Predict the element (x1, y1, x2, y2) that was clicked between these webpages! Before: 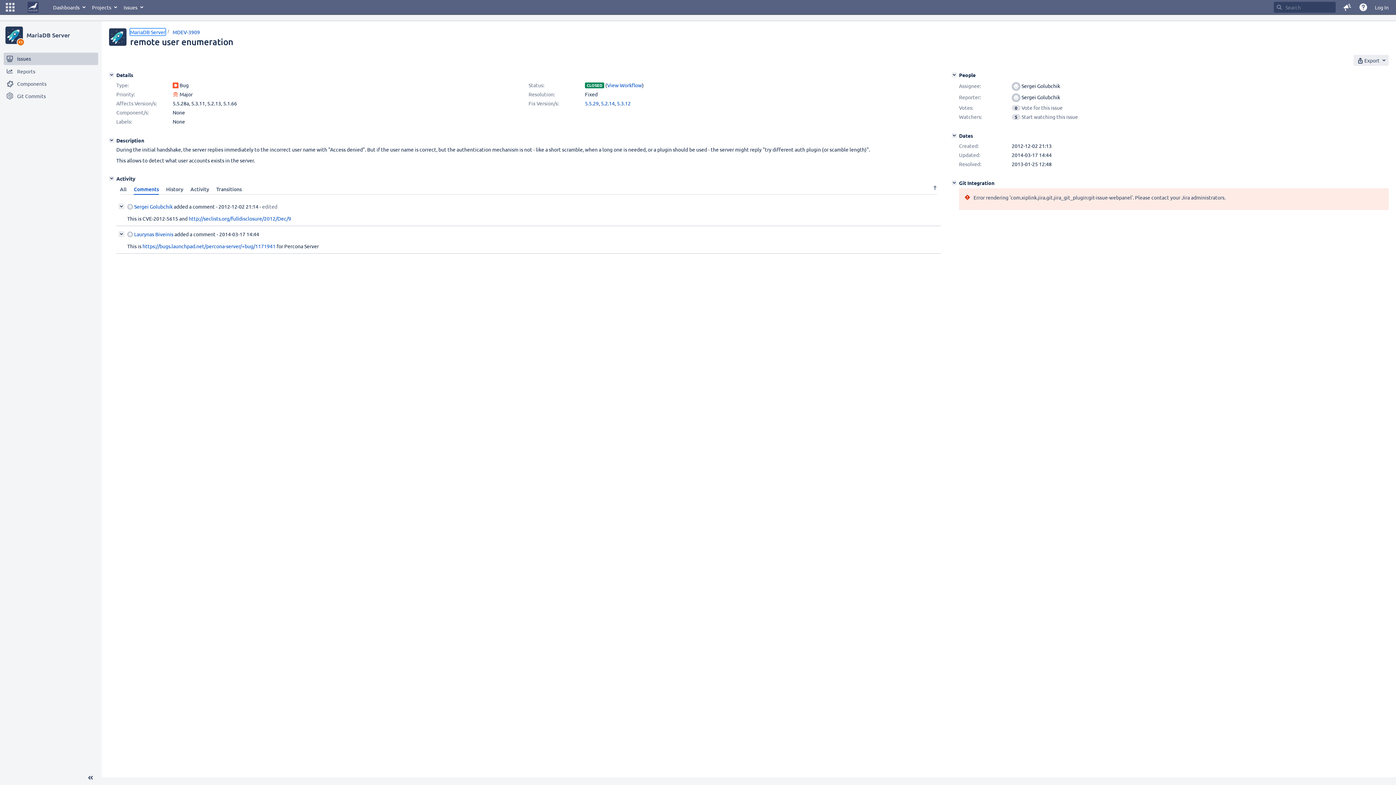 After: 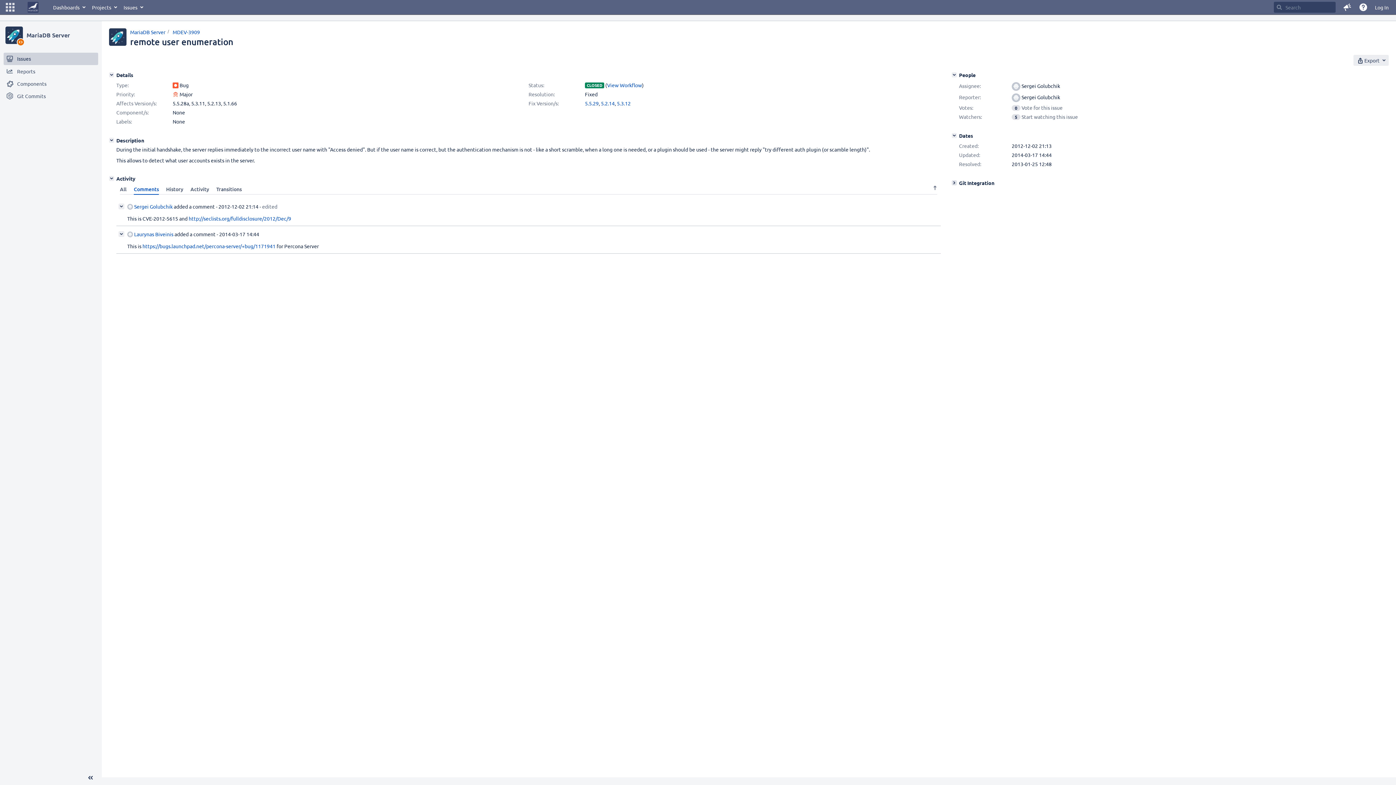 Action: bbox: (952, 180, 957, 185) label: Git Integration